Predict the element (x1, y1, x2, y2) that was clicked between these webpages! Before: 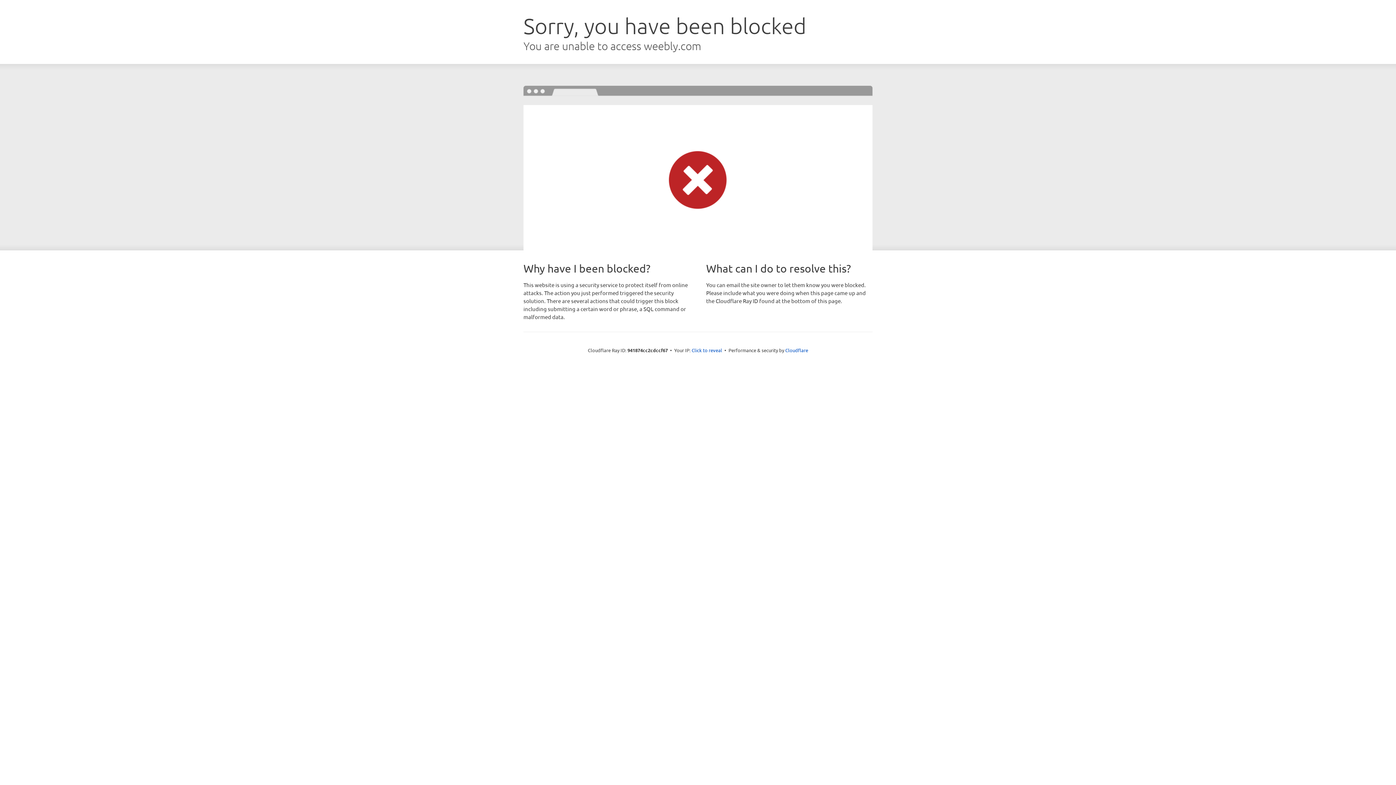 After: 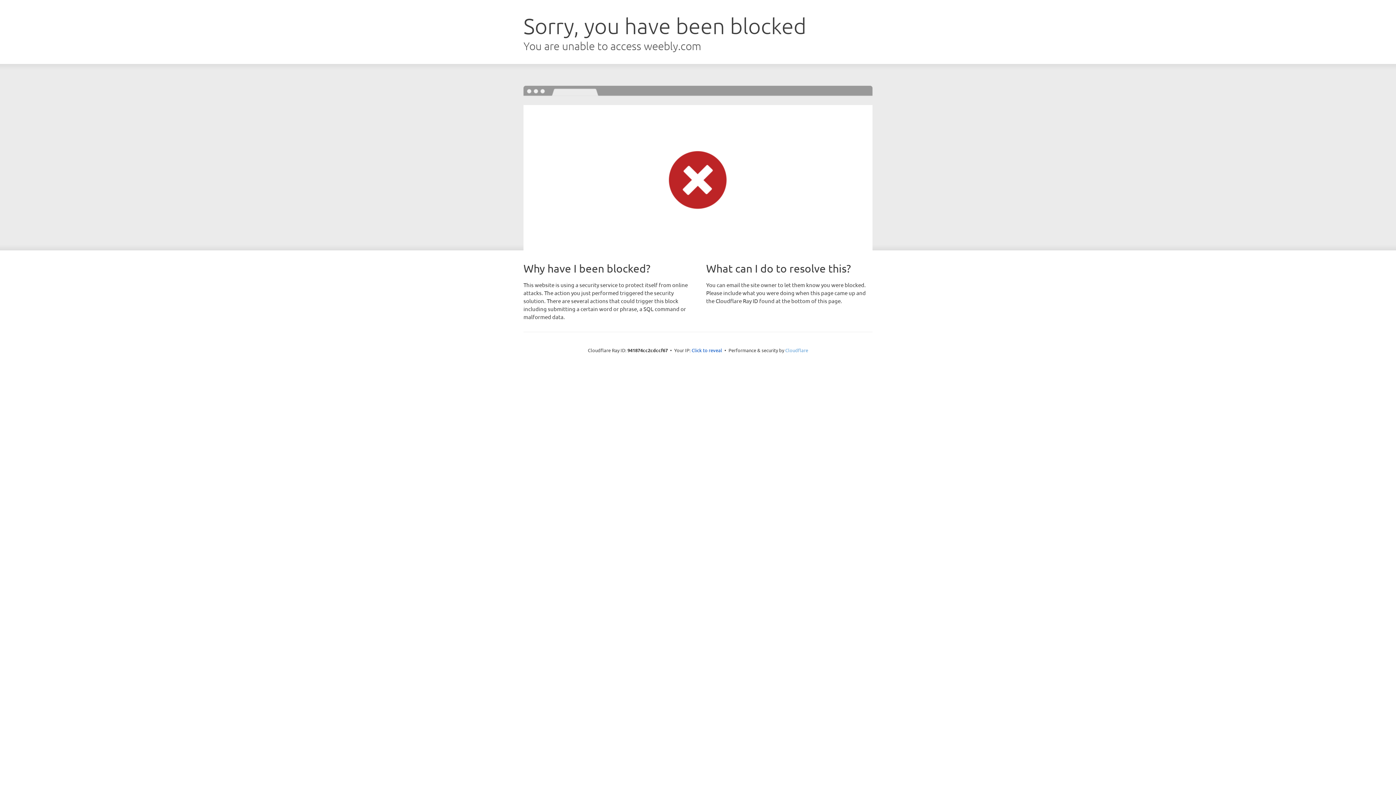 Action: label: Cloudflare bbox: (785, 347, 808, 353)